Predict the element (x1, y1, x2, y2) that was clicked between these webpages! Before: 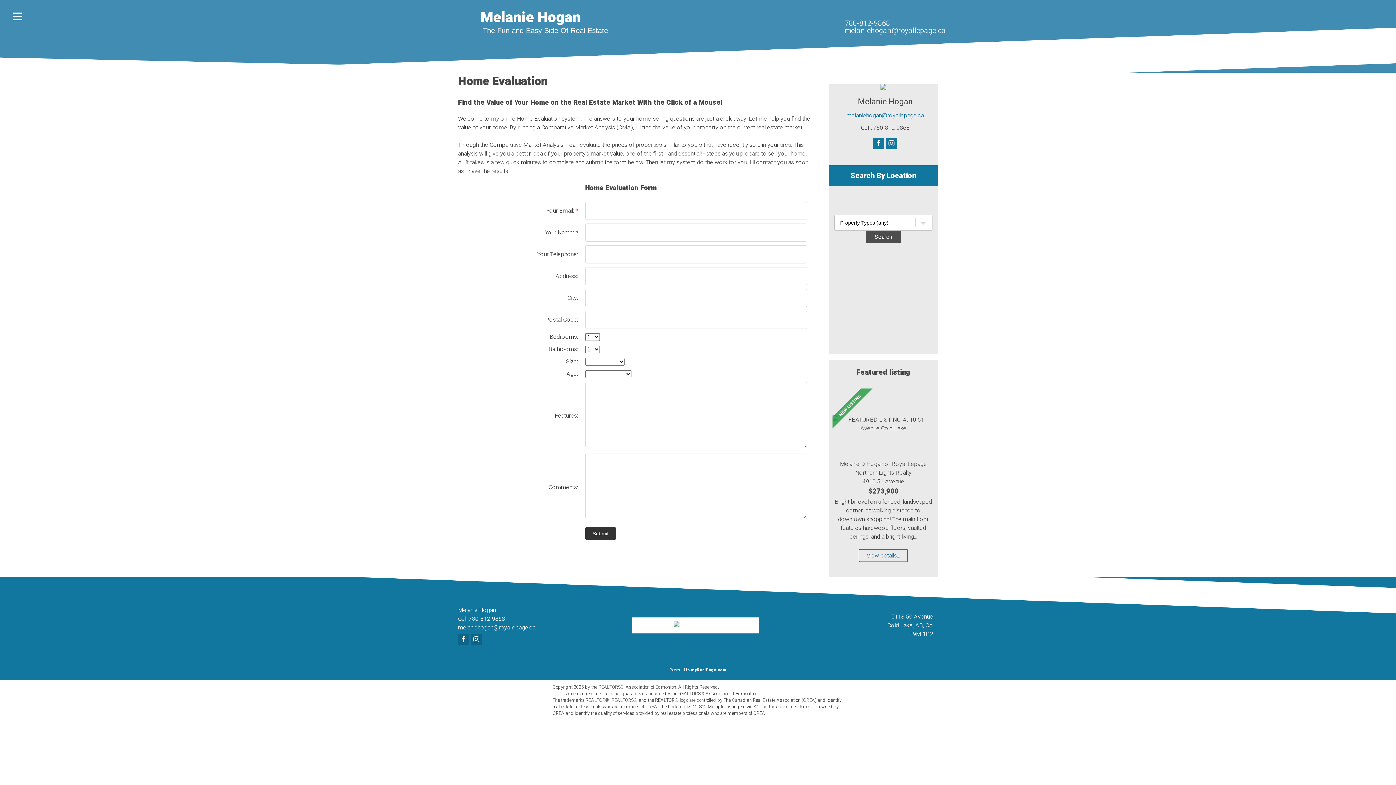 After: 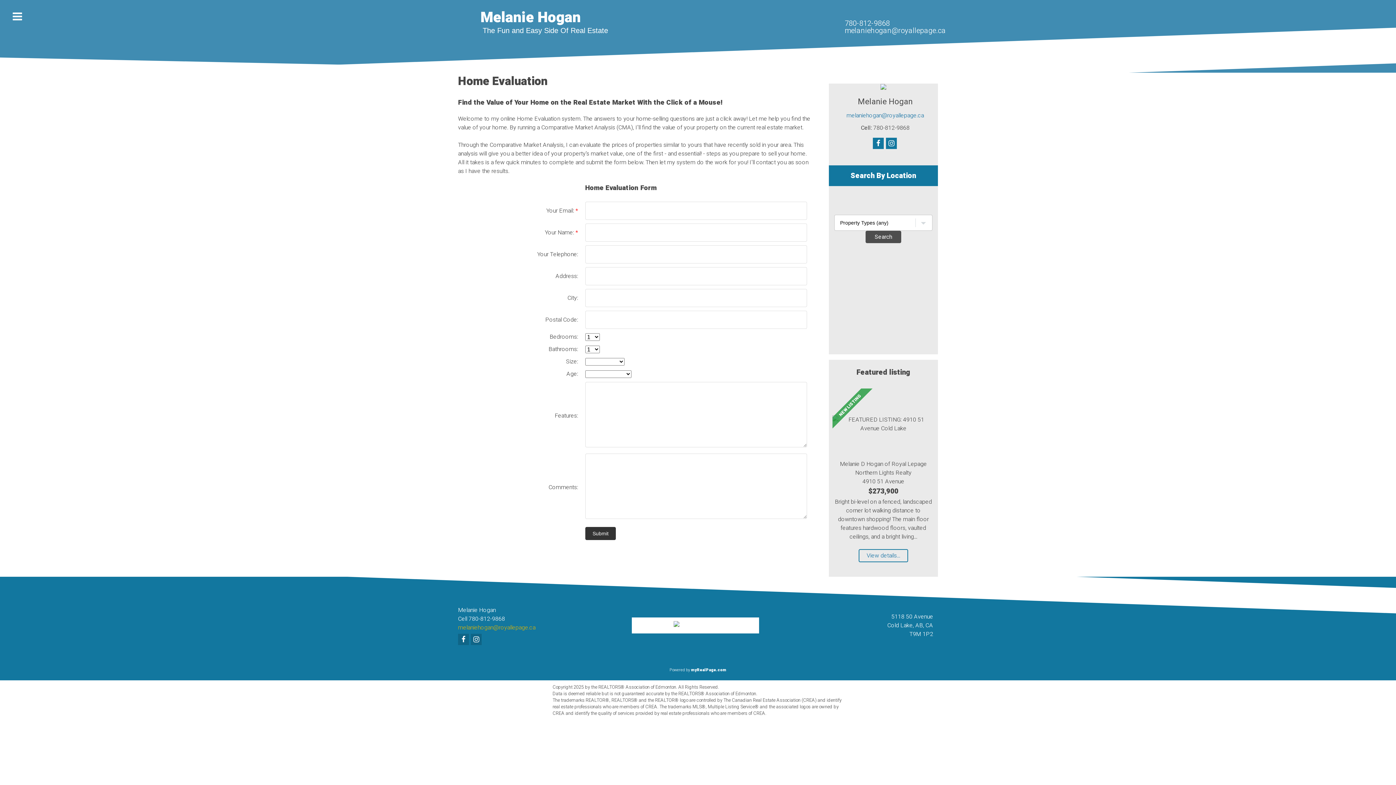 Action: label: melaniehogan@royallepage.ca bbox: (458, 623, 535, 632)